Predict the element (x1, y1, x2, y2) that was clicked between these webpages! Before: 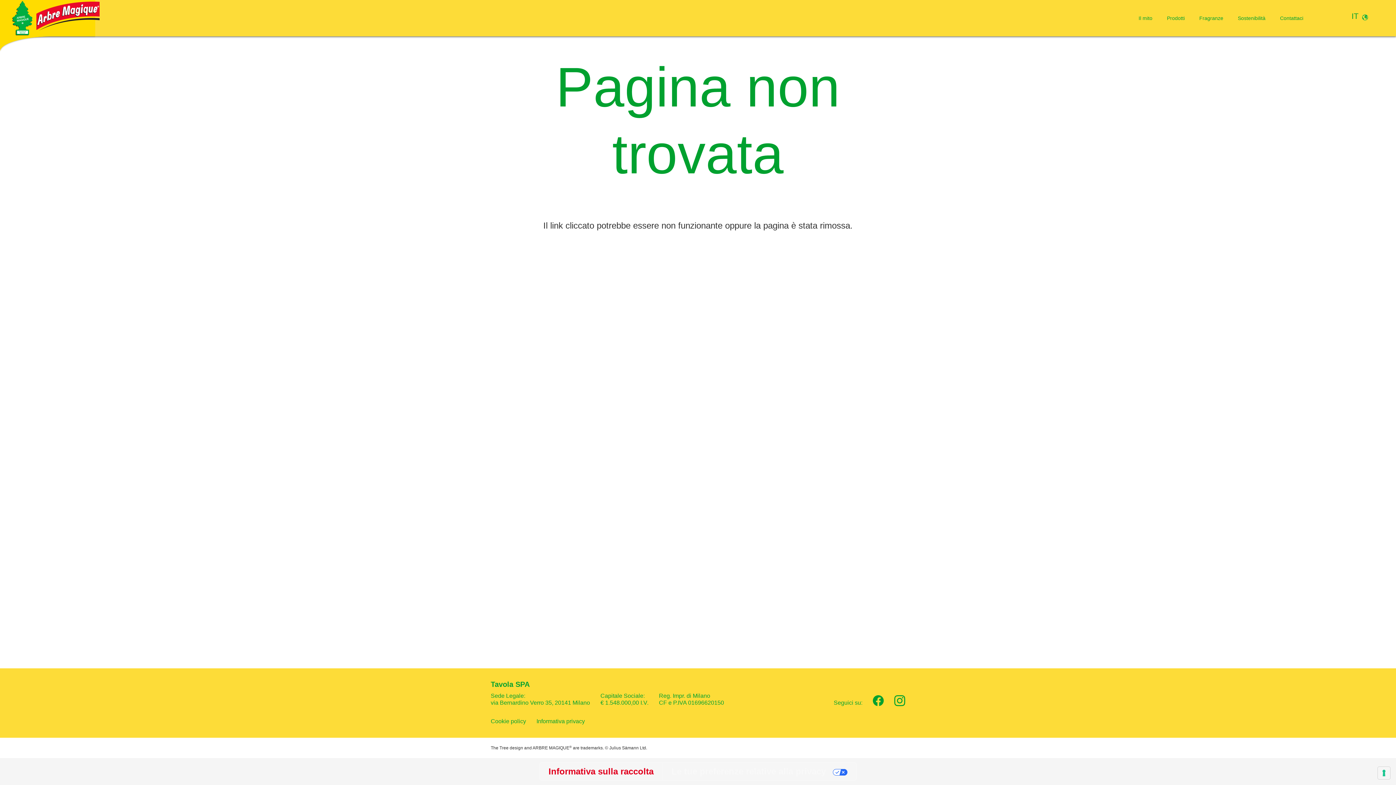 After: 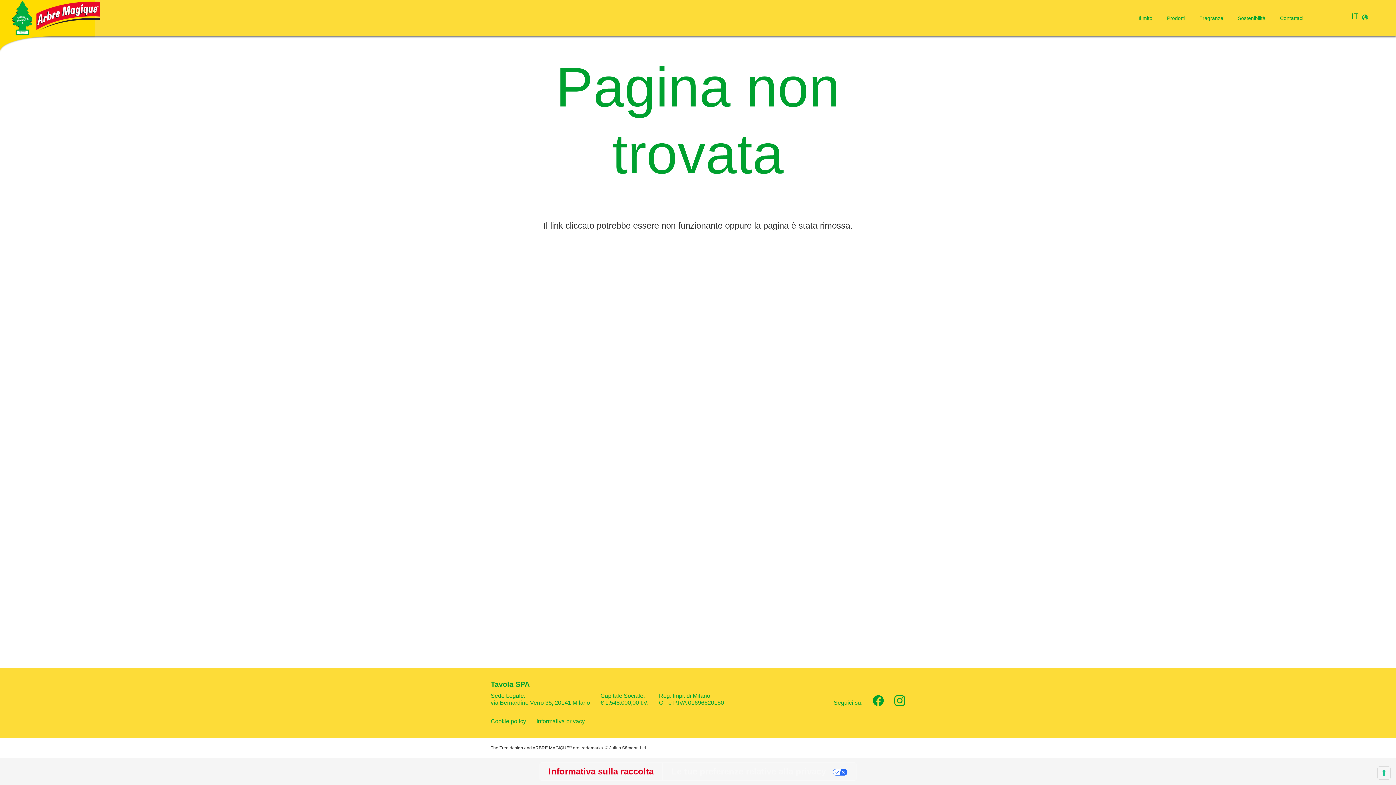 Action: label: Link bbox: (894, 695, 905, 706)